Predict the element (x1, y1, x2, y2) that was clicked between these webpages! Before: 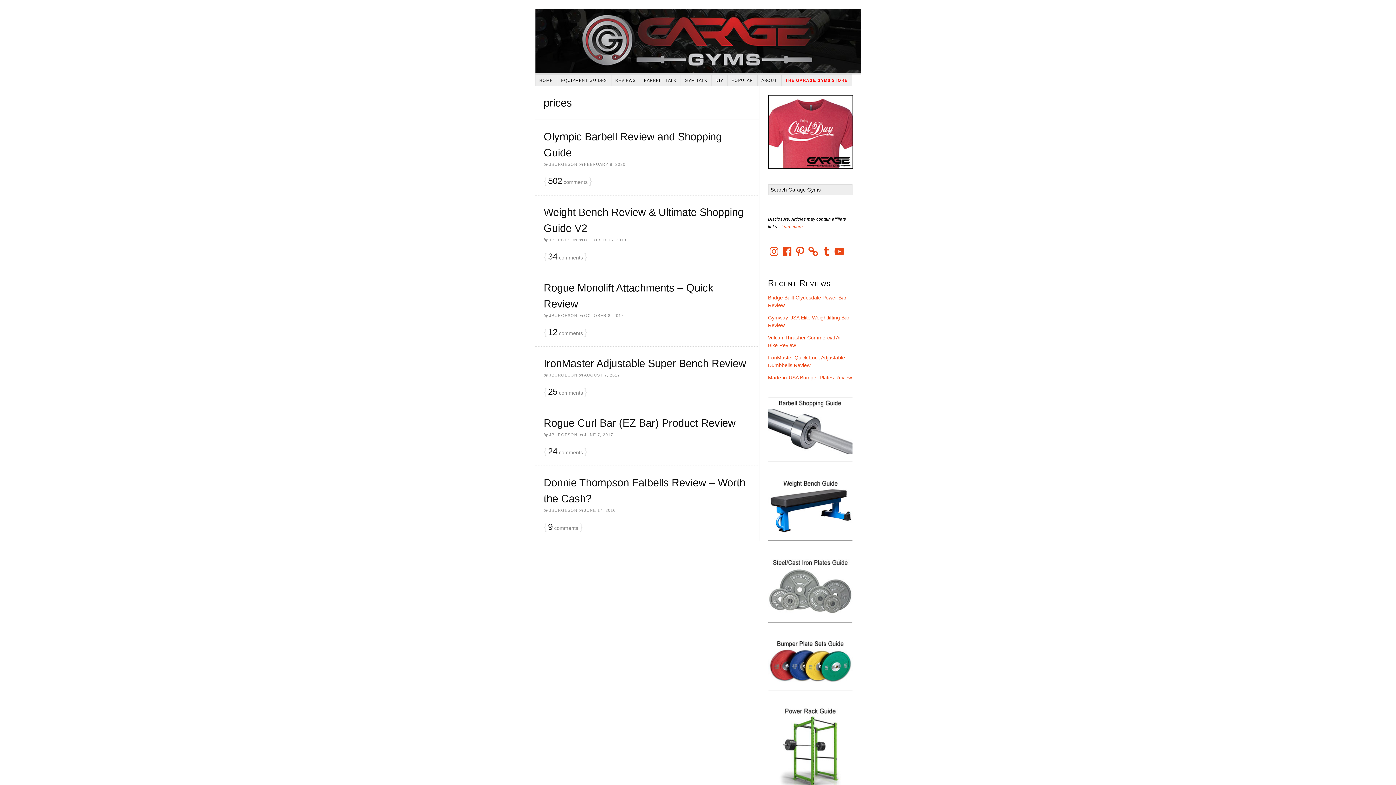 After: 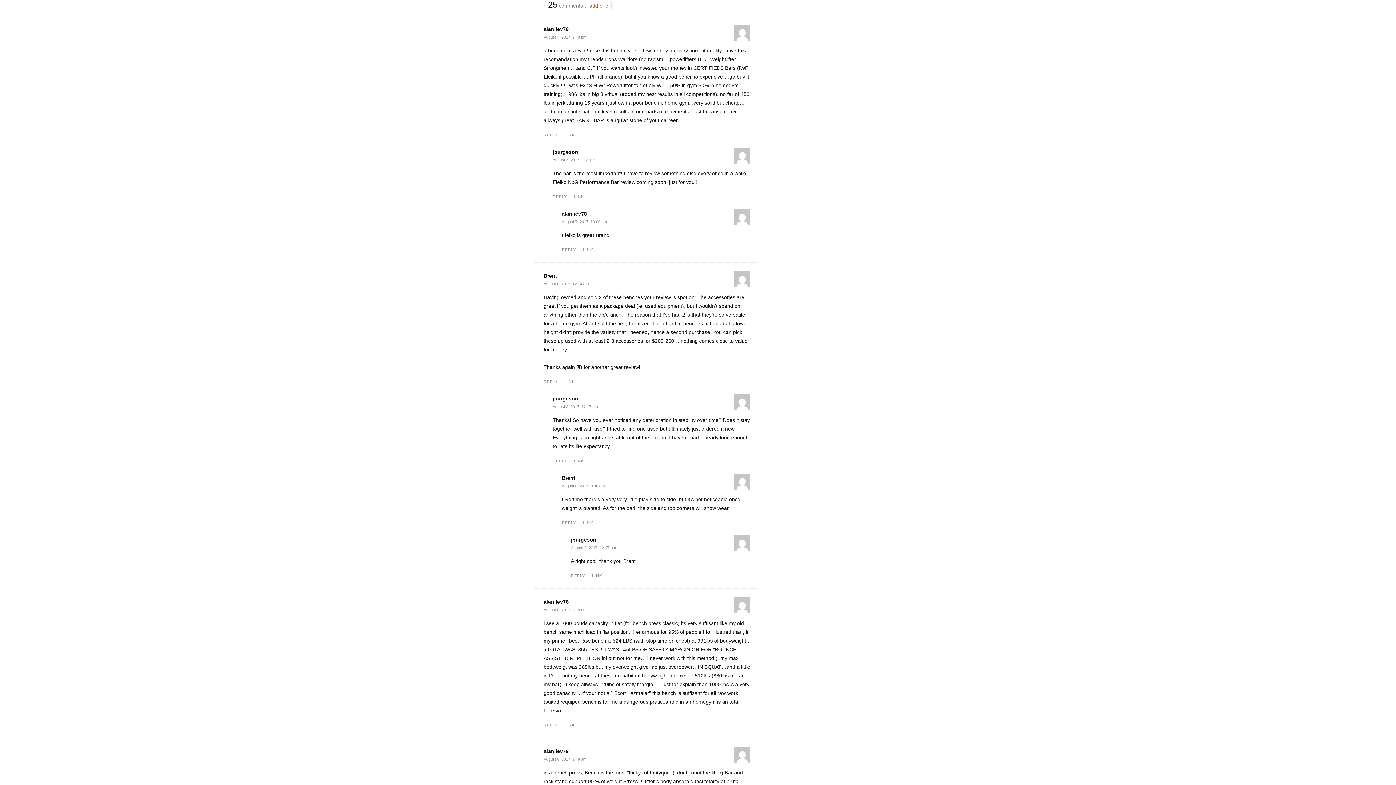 Action: label: 25 comments bbox: (548, 387, 583, 397)